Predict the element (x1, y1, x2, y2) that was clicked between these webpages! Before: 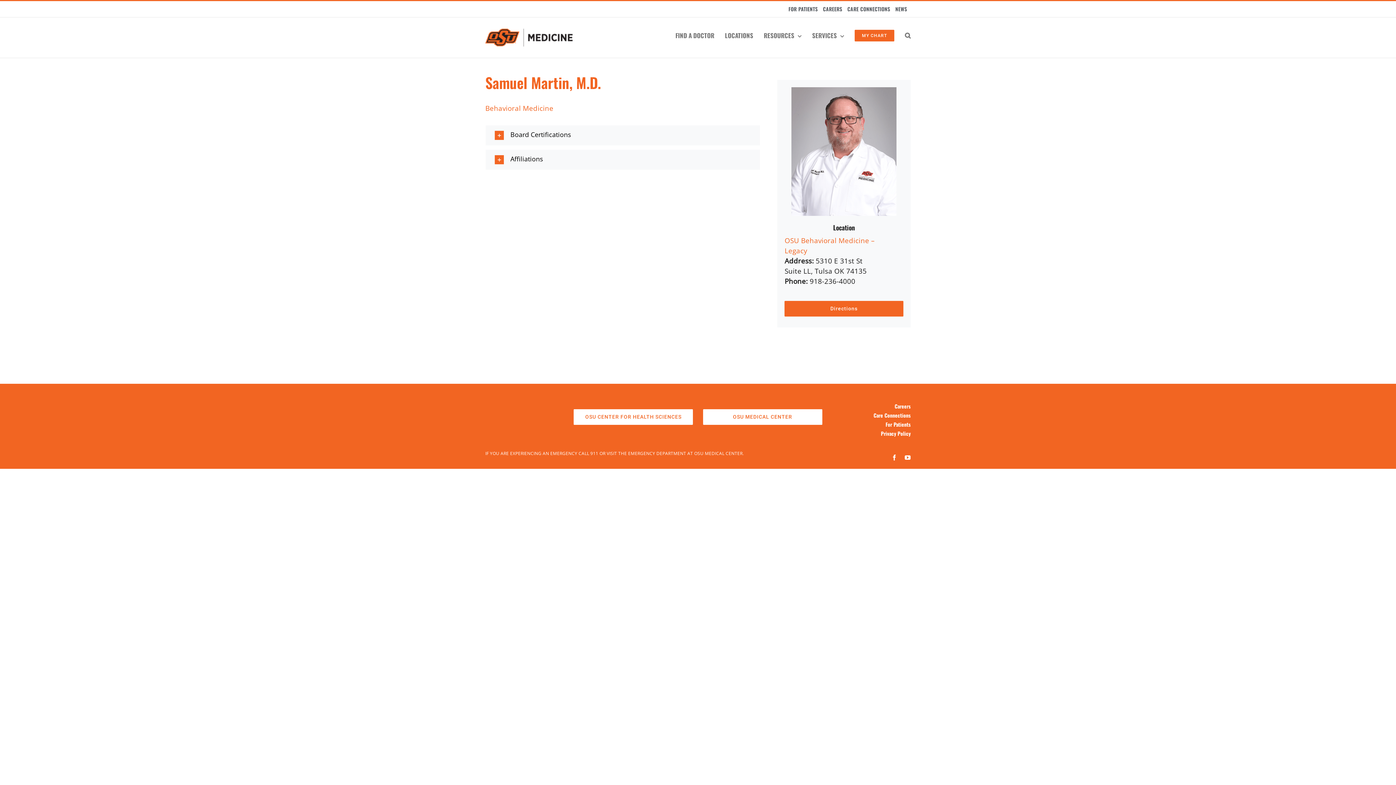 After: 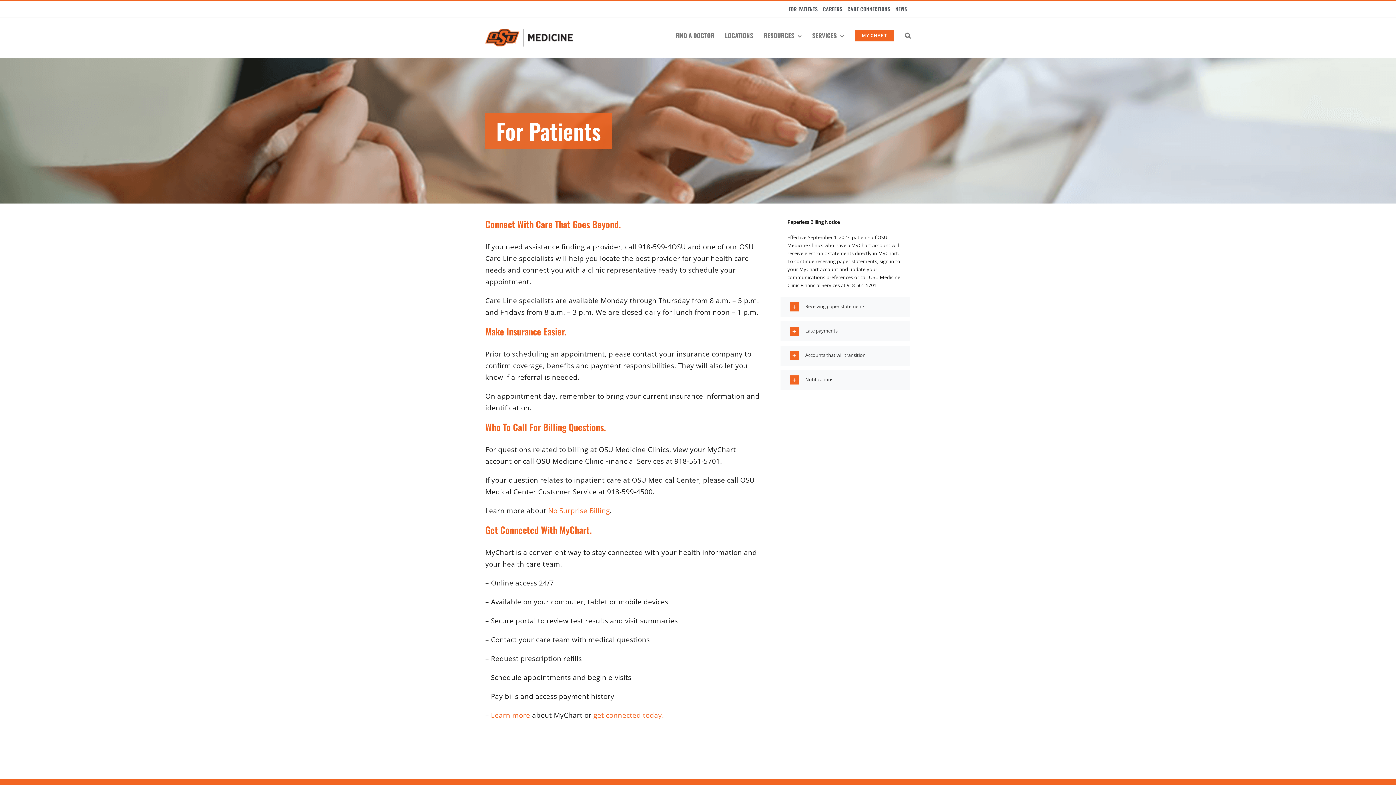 Action: bbox: (788, 5, 821, 12) label: FOR PATIENTS